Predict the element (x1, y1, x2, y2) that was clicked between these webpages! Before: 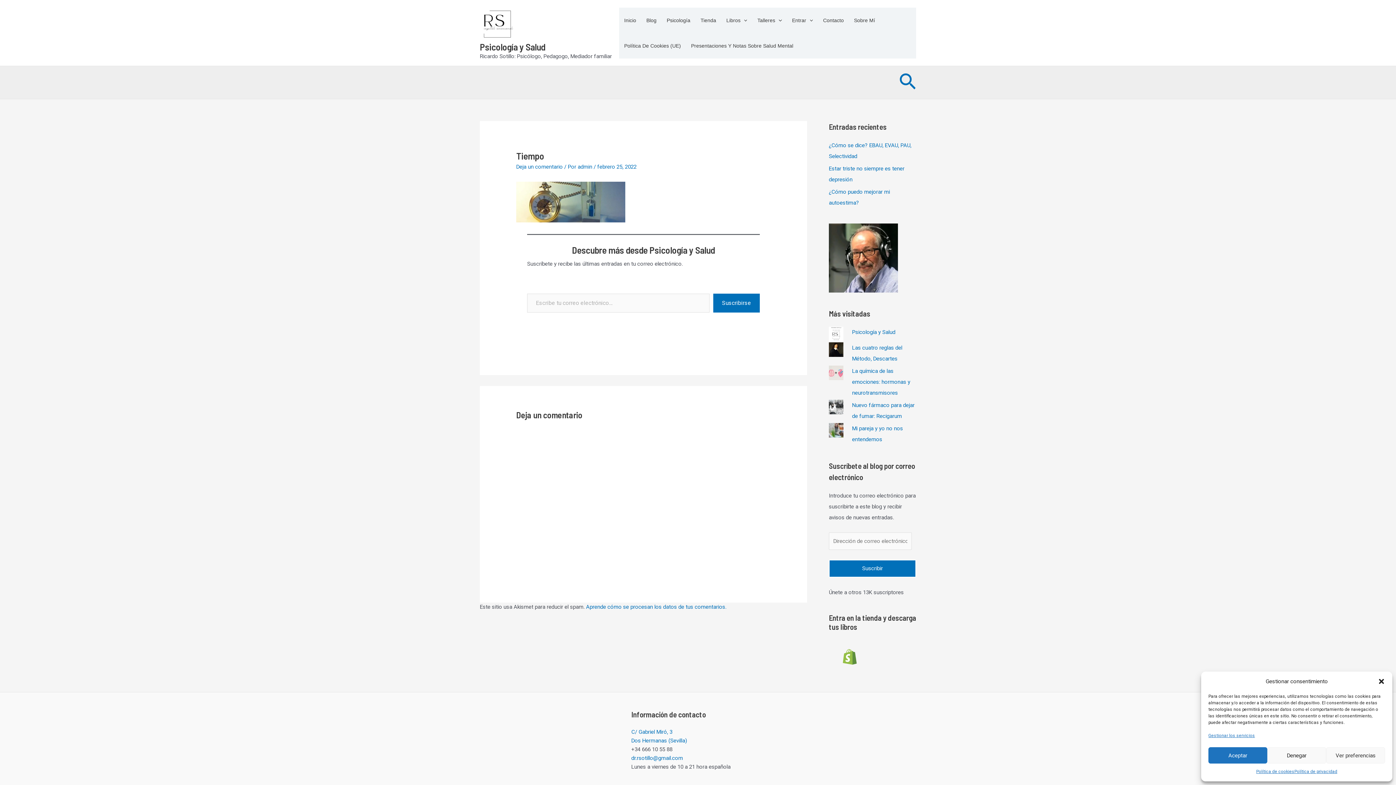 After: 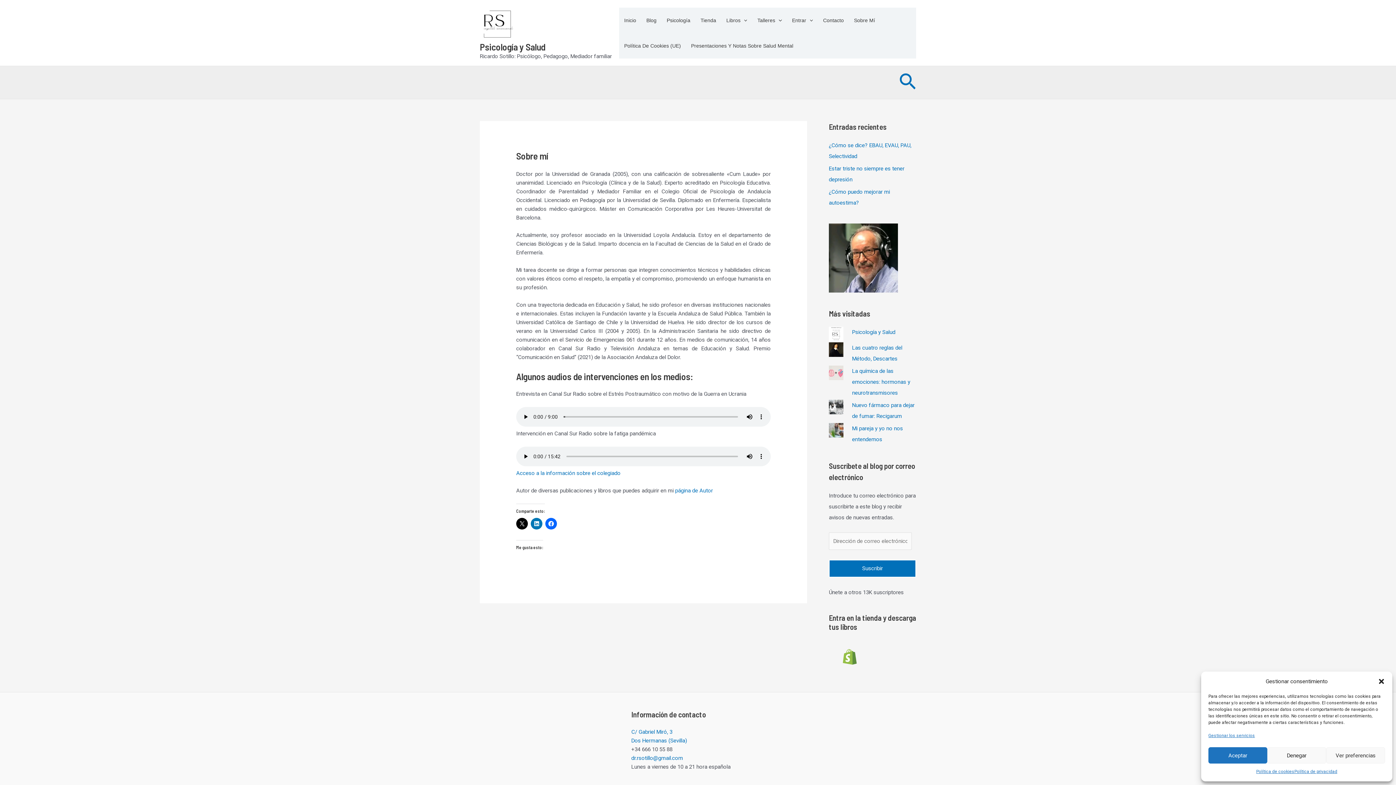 Action: label: Sobre Mí bbox: (849, 7, 880, 32)